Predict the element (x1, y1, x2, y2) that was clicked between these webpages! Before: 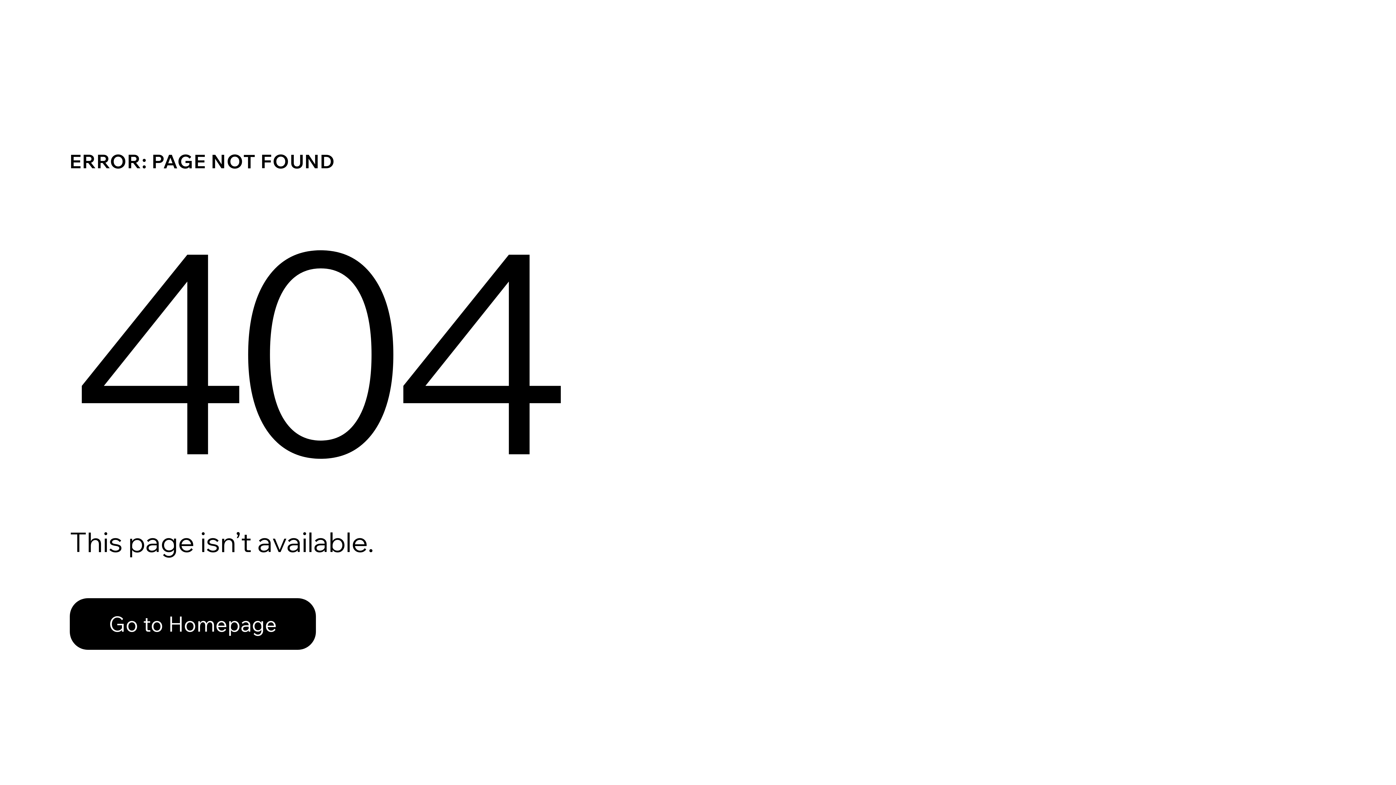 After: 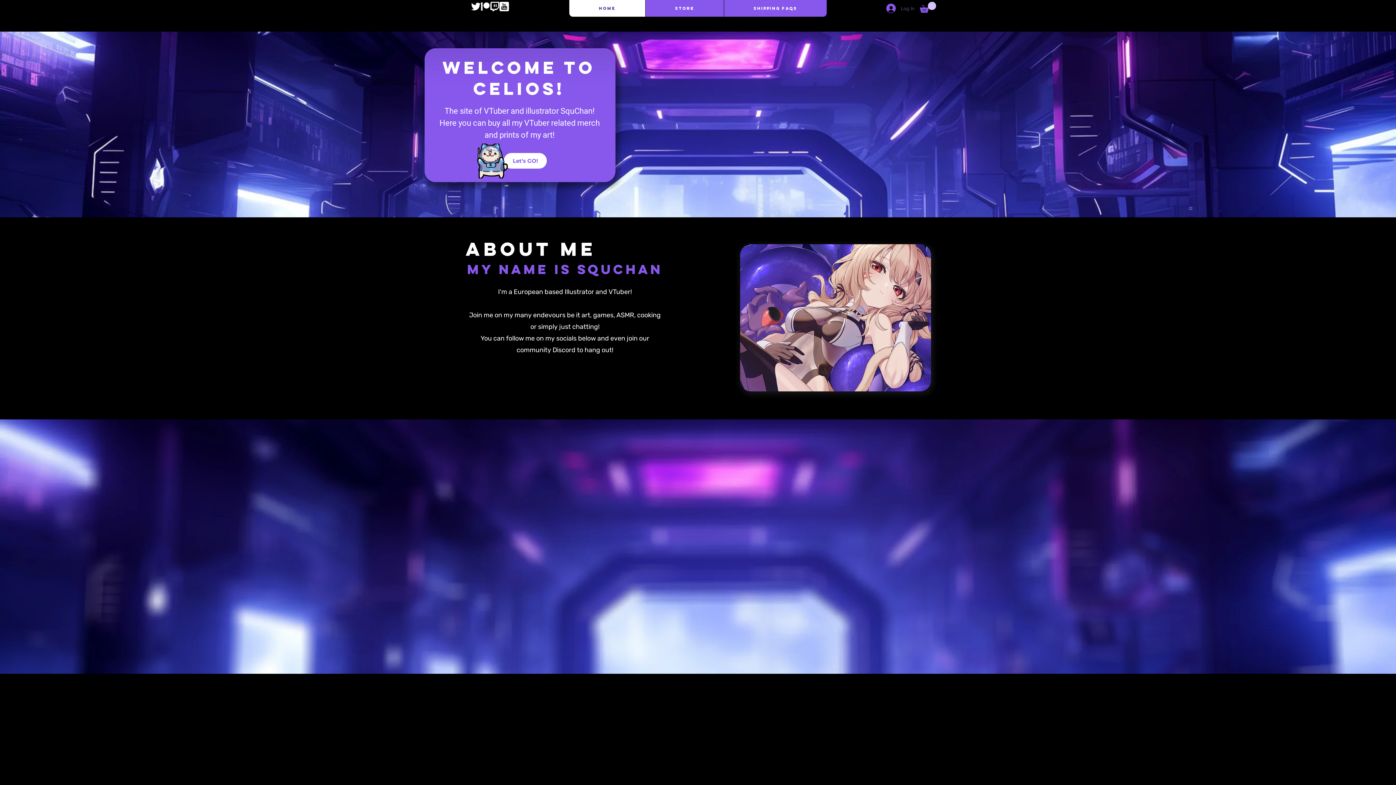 Action: label: Go to Homepage bbox: (69, 582, 768, 659)